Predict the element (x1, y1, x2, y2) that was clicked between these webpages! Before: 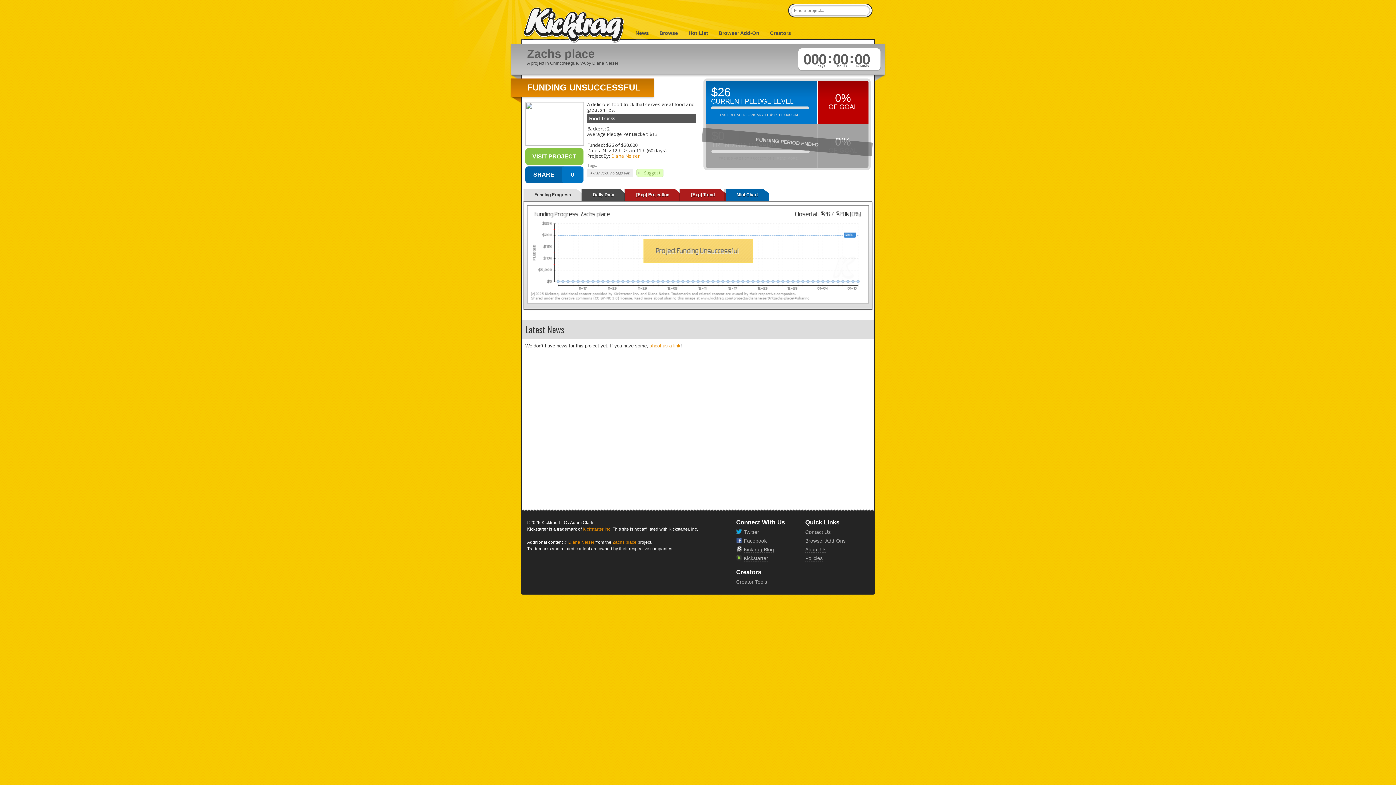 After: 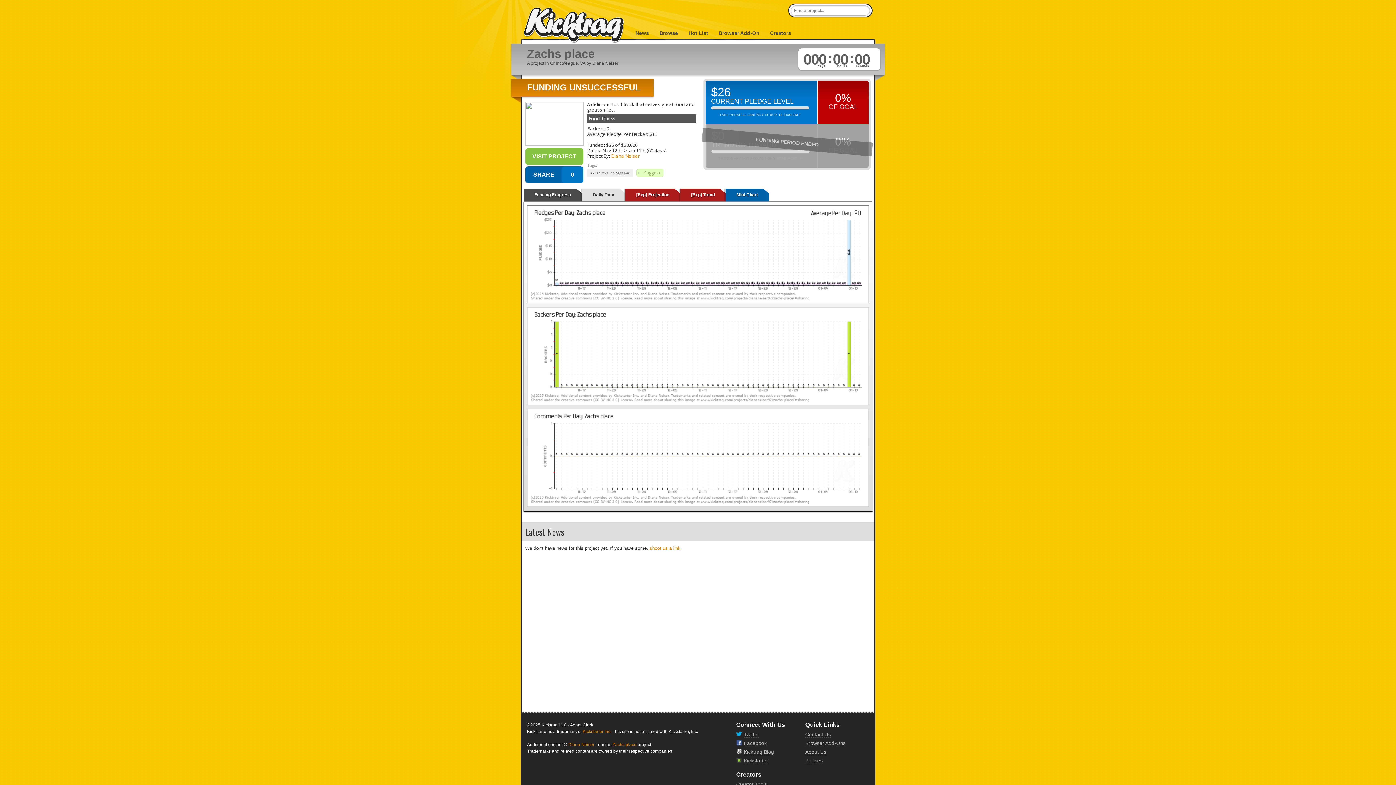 Action: label: Daily Data bbox: (582, 188, 625, 201)